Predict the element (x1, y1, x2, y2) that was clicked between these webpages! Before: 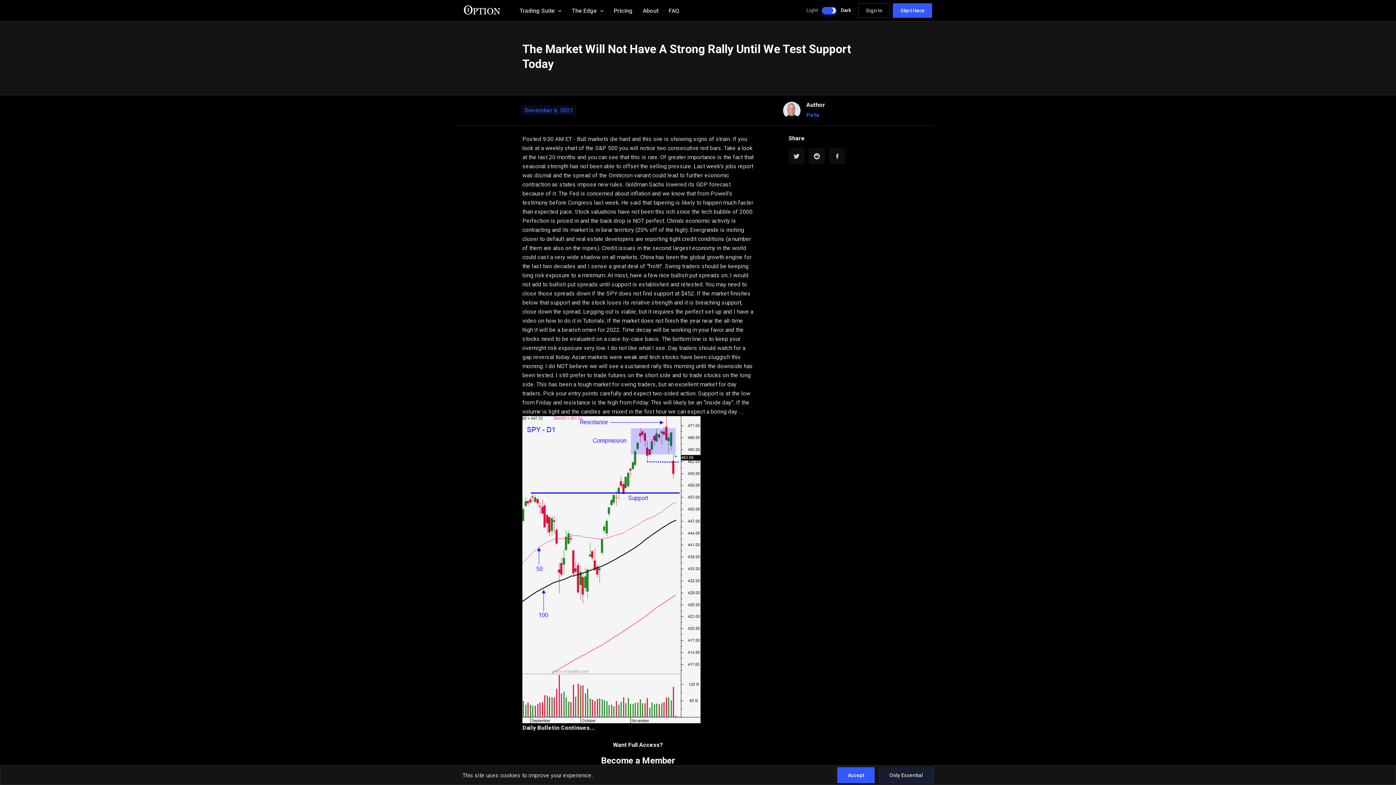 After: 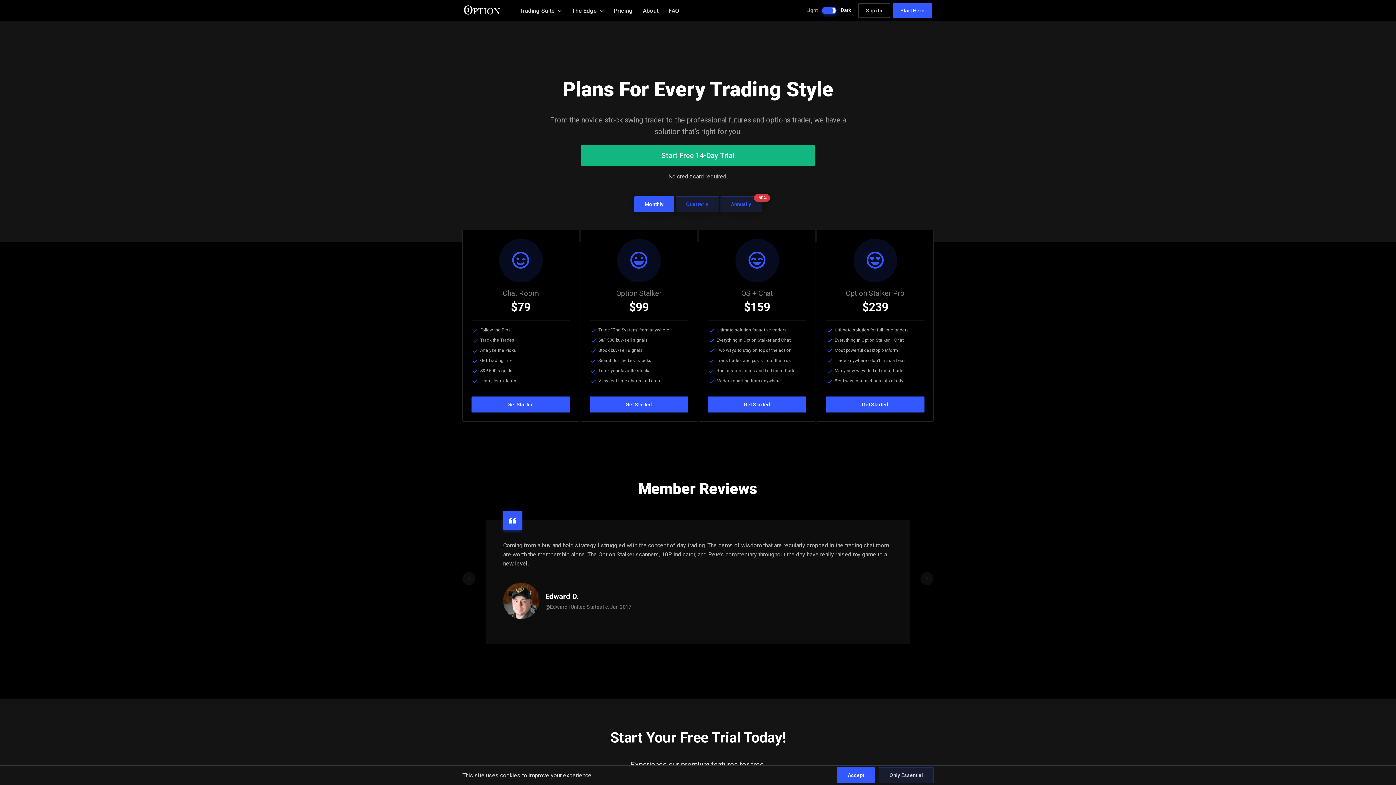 Action: label: Pricing bbox: (608, 2, 637, 18)